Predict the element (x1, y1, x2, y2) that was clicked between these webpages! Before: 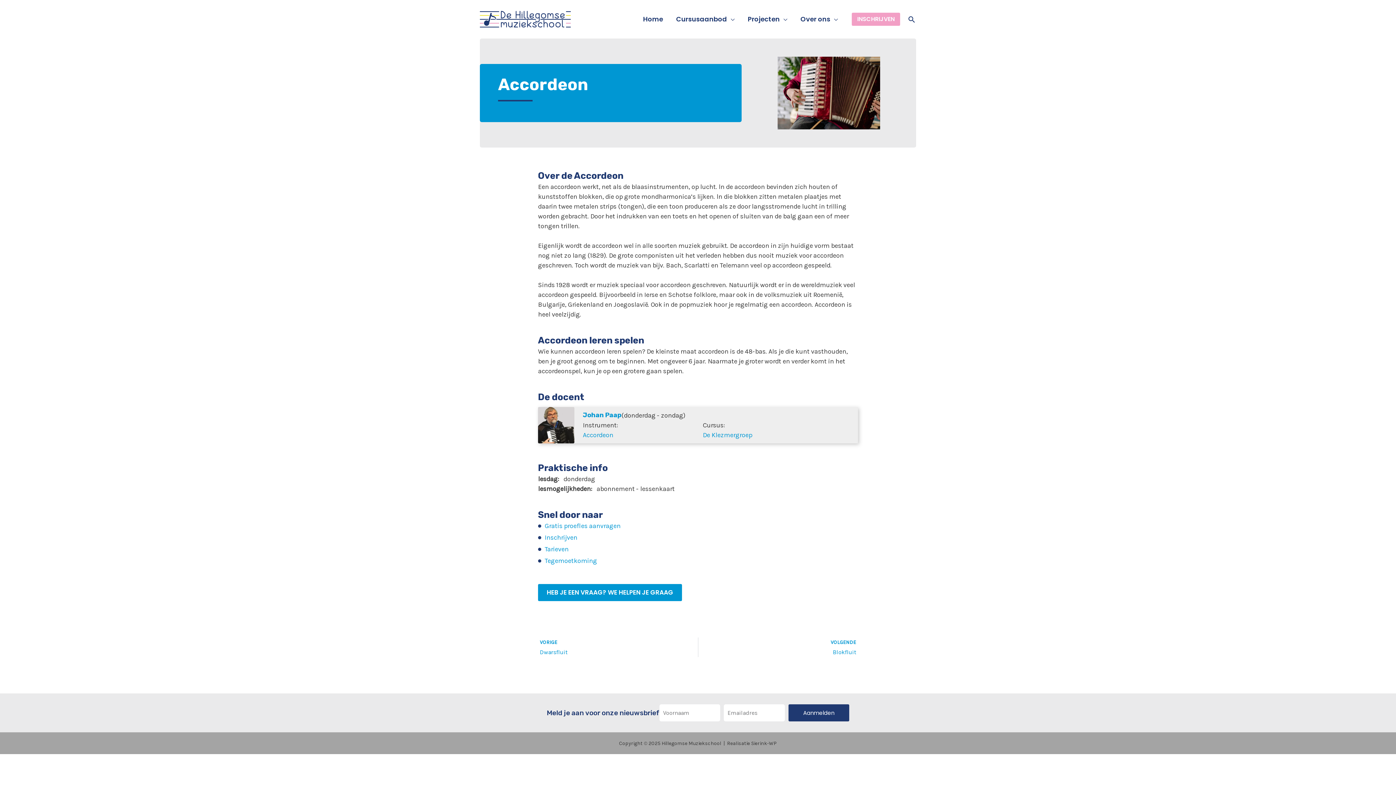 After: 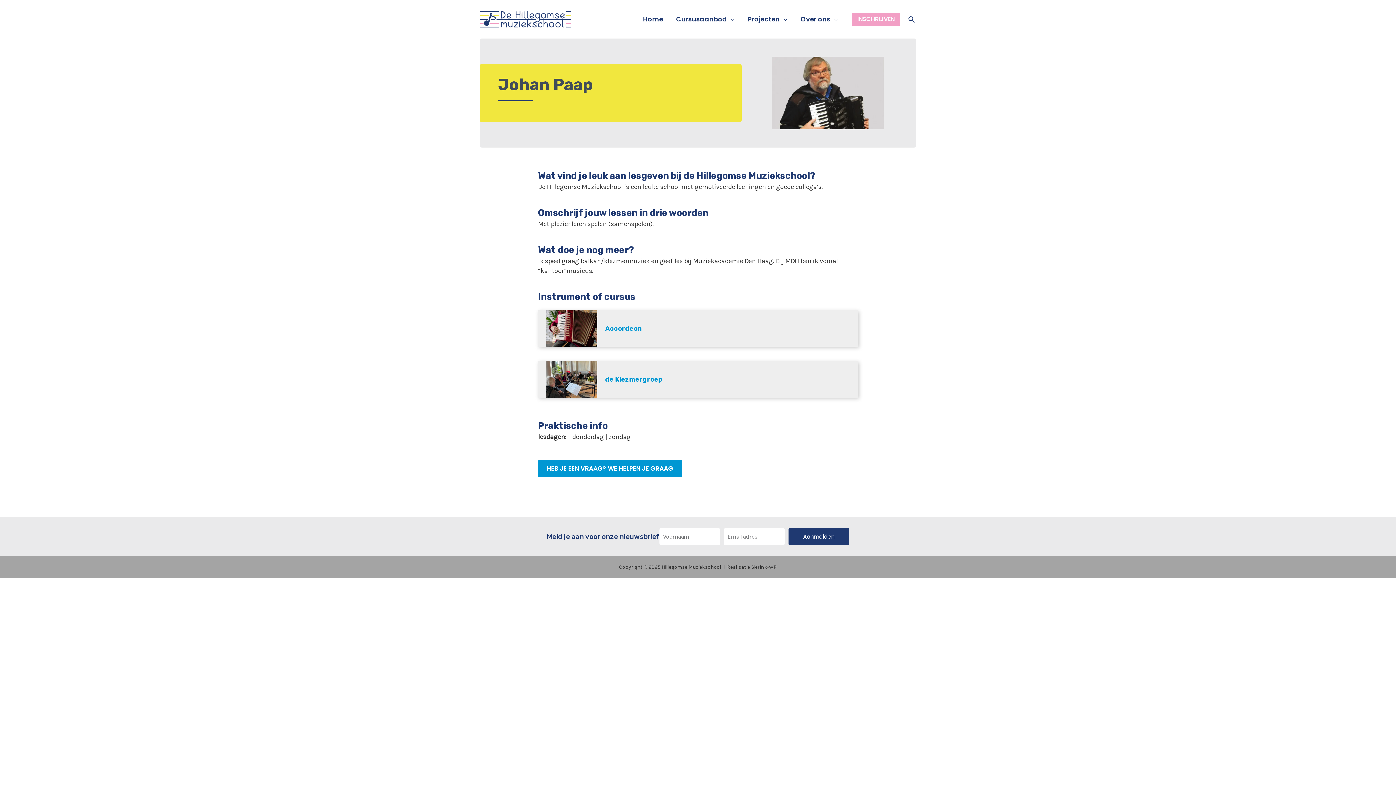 Action: bbox: (702, 431, 752, 439) label: De Klezmergroep